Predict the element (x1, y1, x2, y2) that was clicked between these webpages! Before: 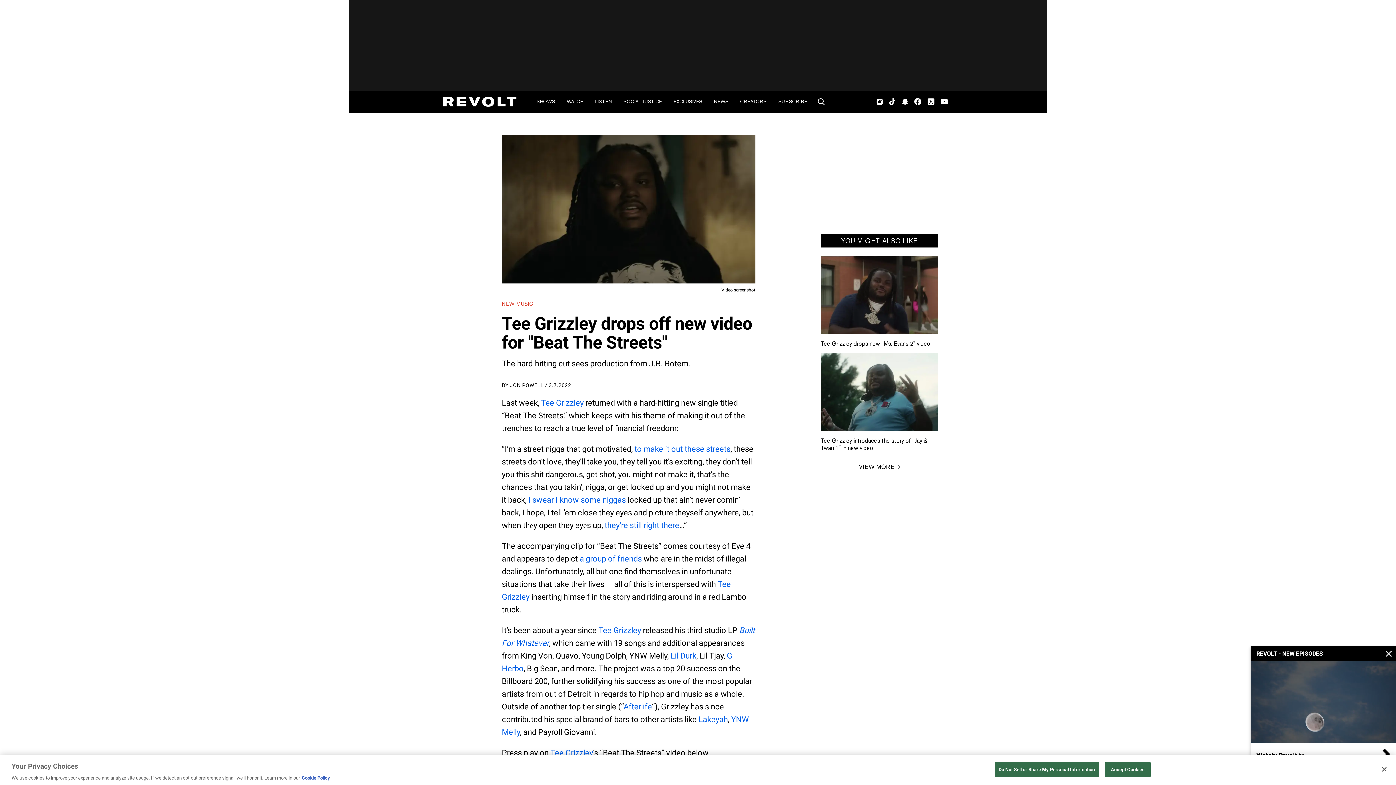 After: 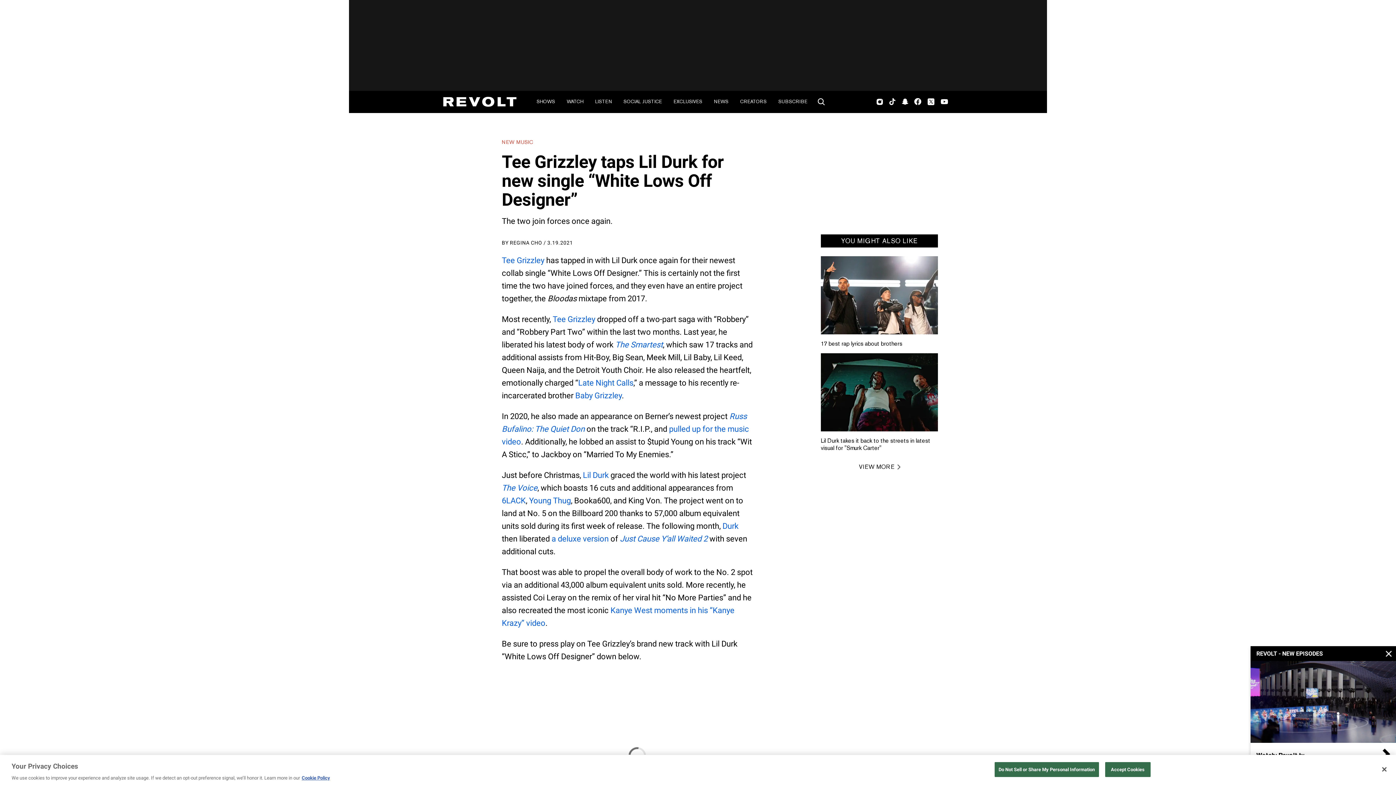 Action: bbox: (598, 626, 641, 635) label: Tee Grizzley